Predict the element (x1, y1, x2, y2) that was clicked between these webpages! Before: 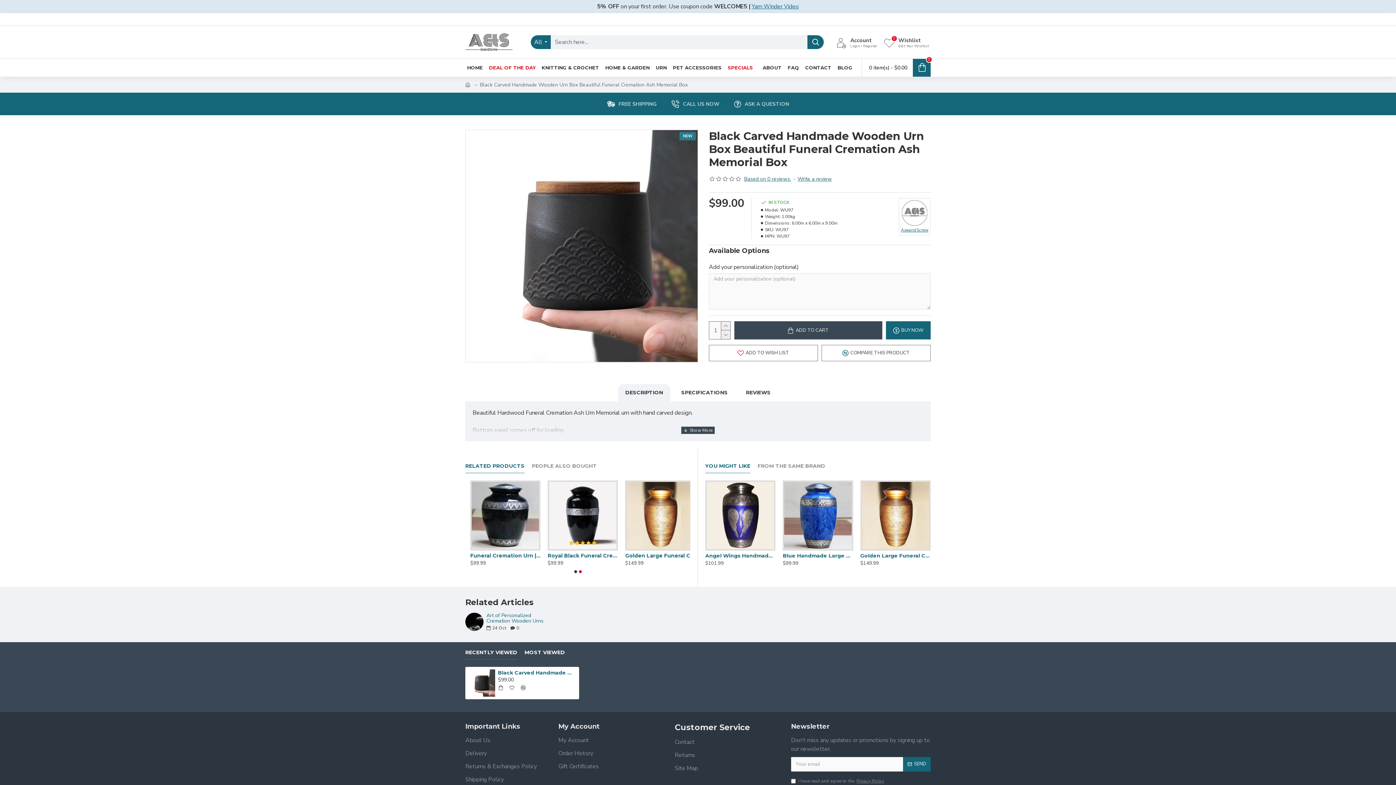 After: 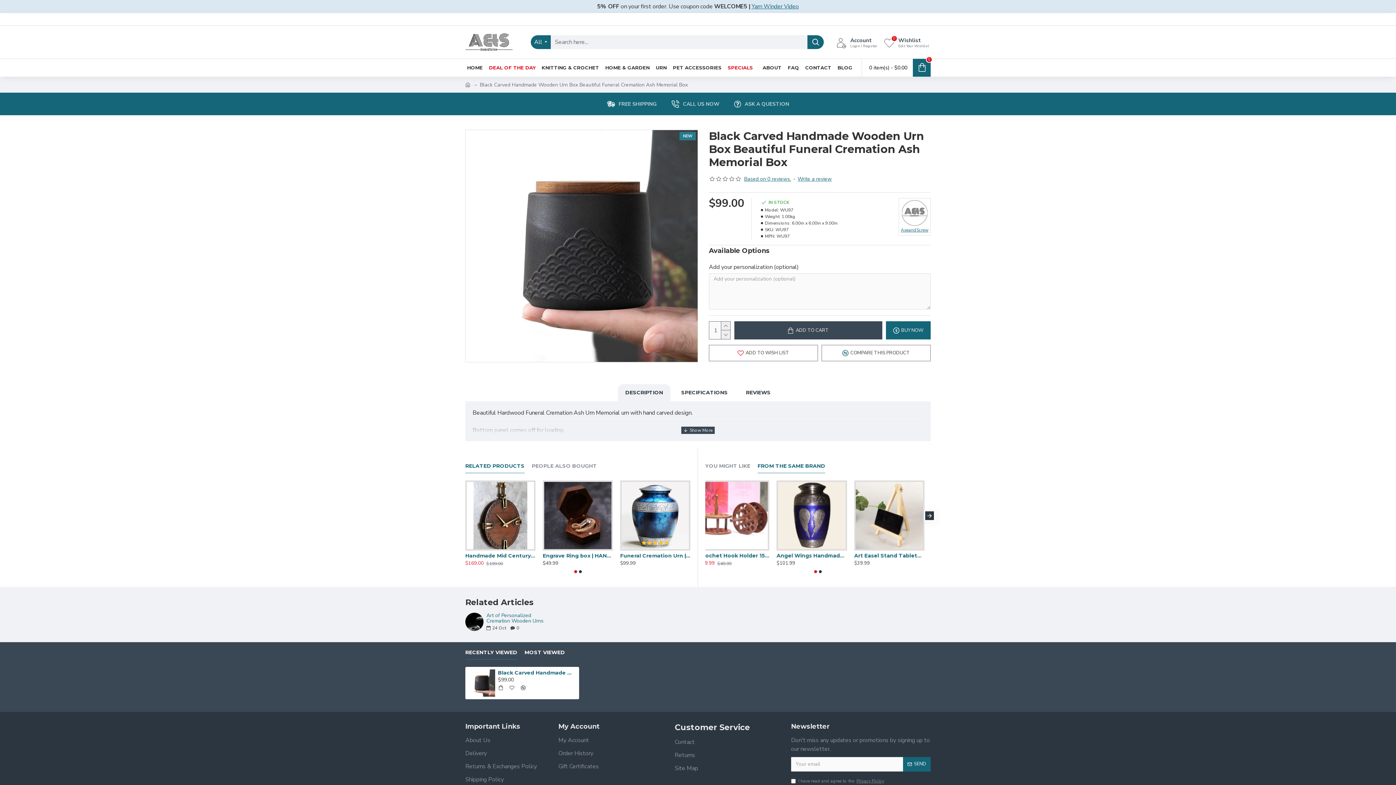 Action: label: FROM THE SAME BRAND bbox: (757, 463, 825, 473)